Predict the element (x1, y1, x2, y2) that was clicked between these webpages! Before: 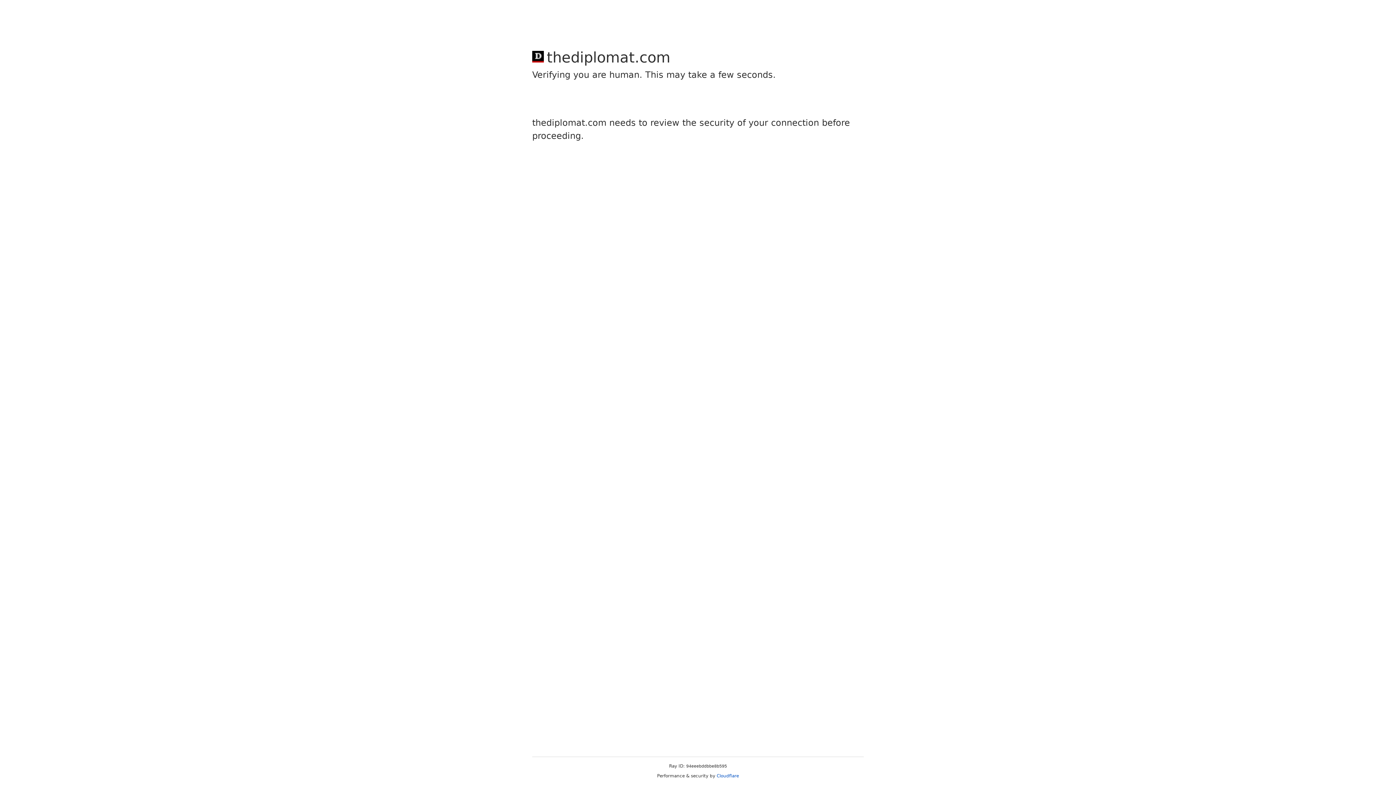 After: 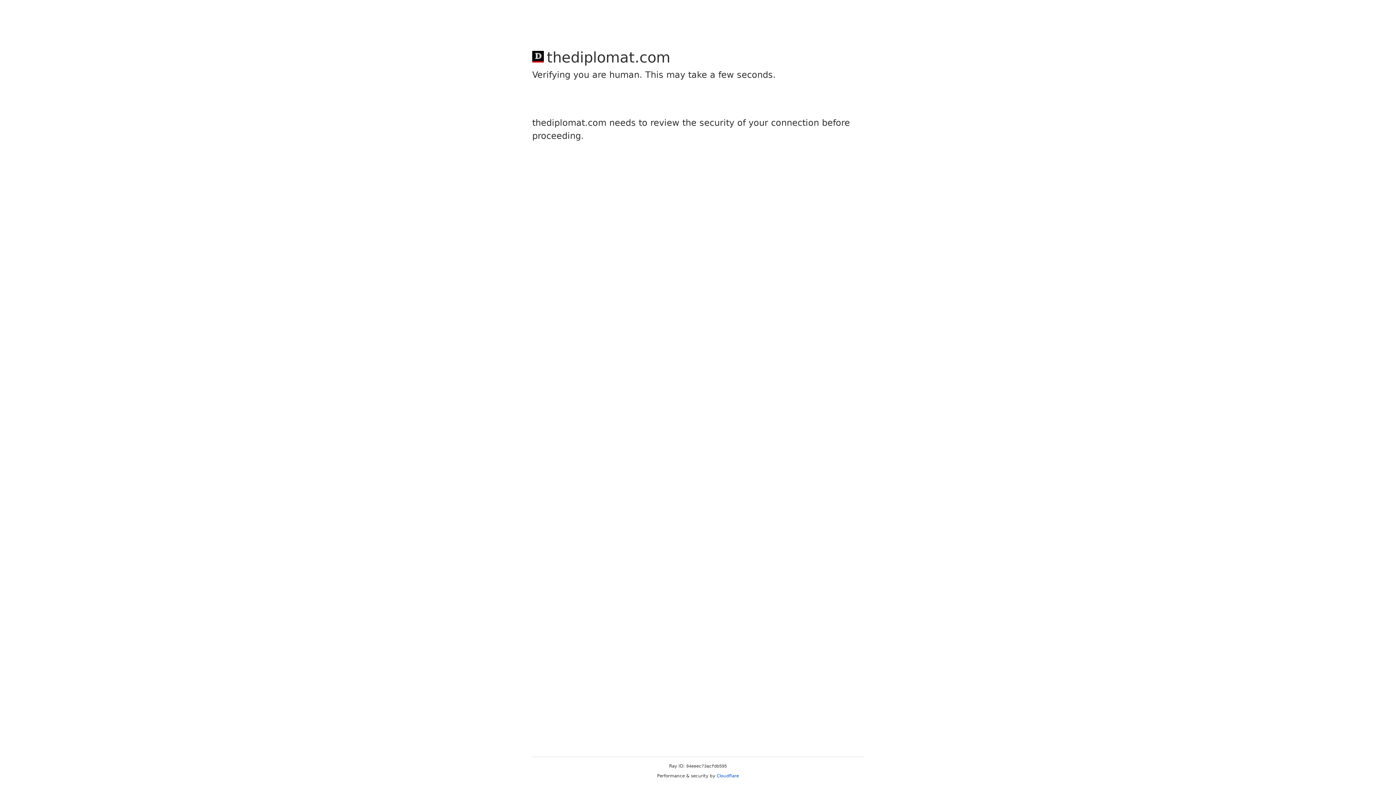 Action: bbox: (716, 773, 739, 778) label: Cloudflare